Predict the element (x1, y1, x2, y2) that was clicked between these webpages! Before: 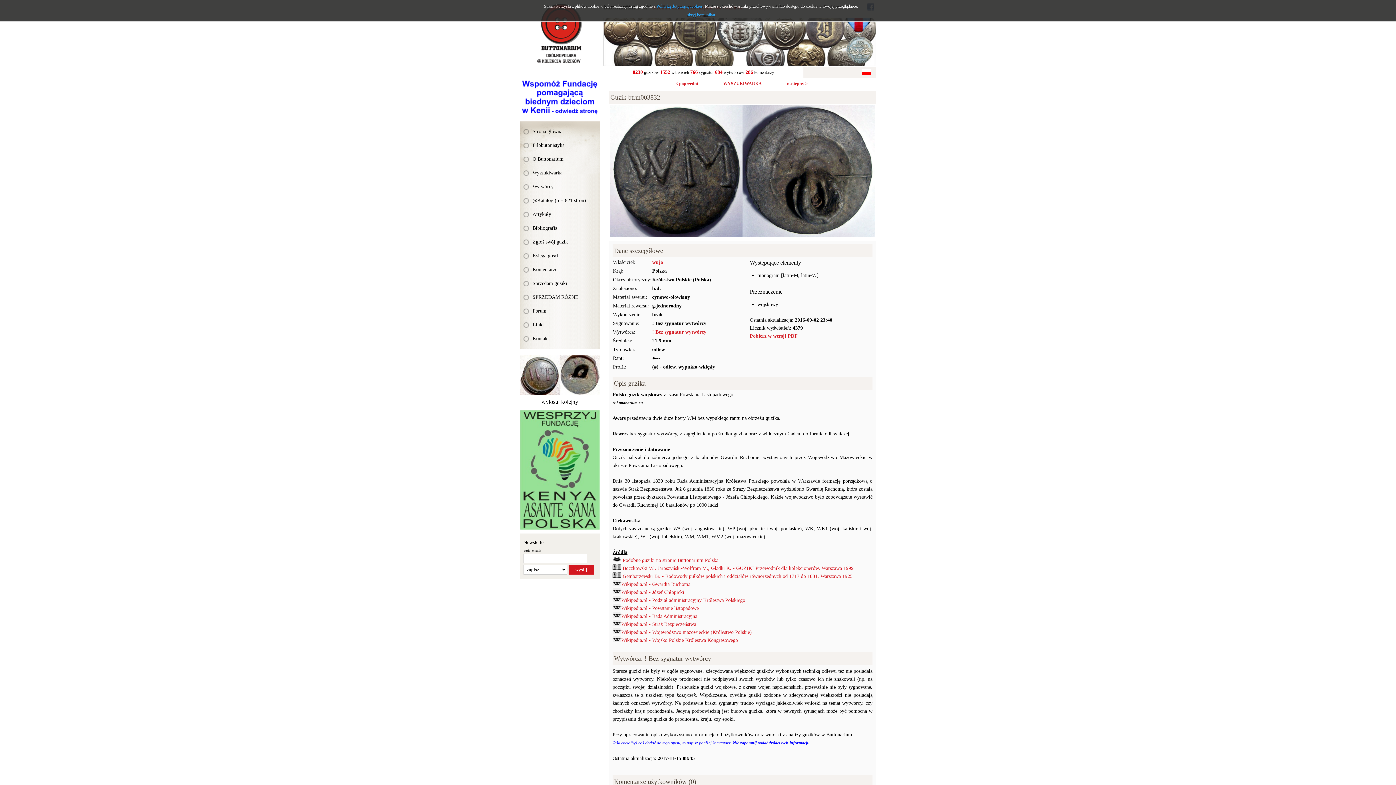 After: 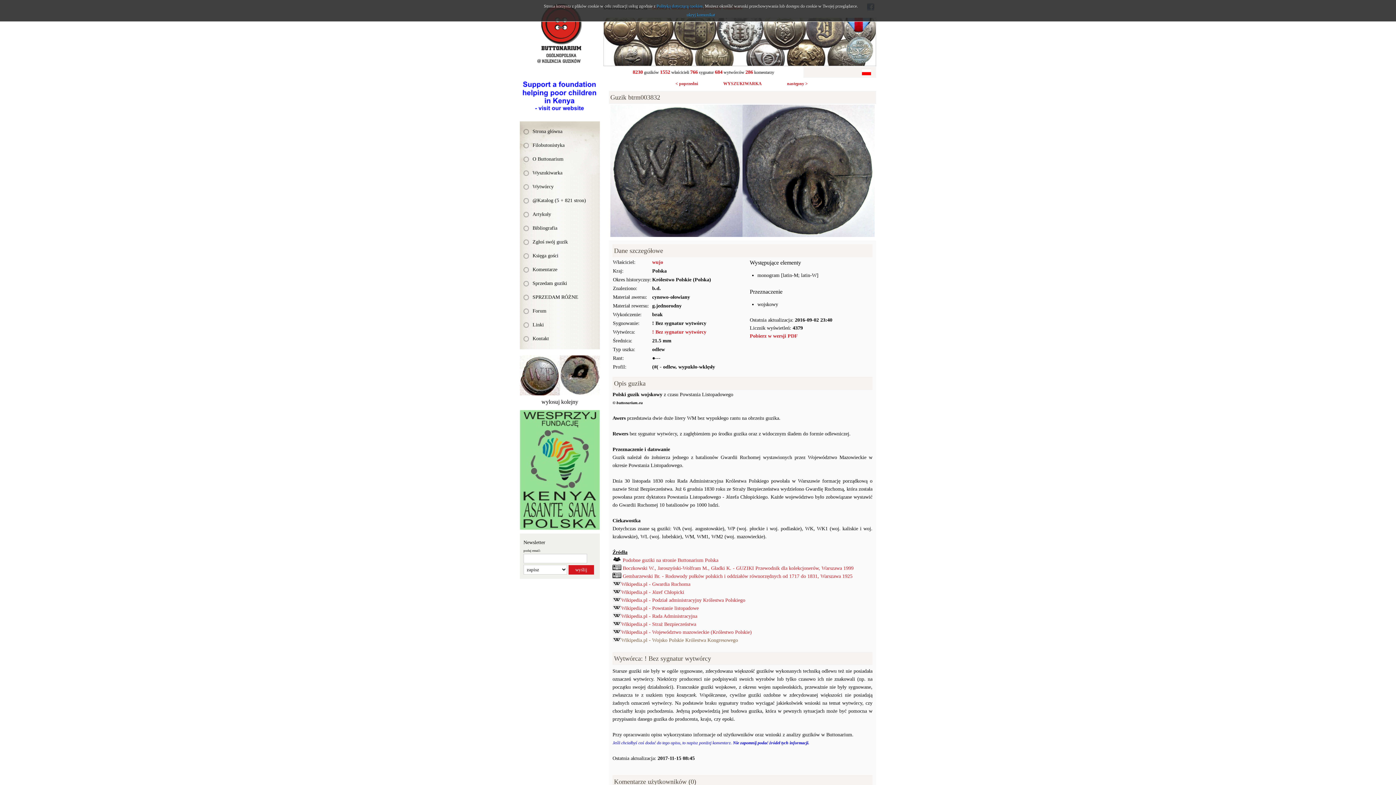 Action: bbox: (621, 637, 738, 643) label: Wikipedia.pl - Wojsko Polskie Królestwa Kongresowego